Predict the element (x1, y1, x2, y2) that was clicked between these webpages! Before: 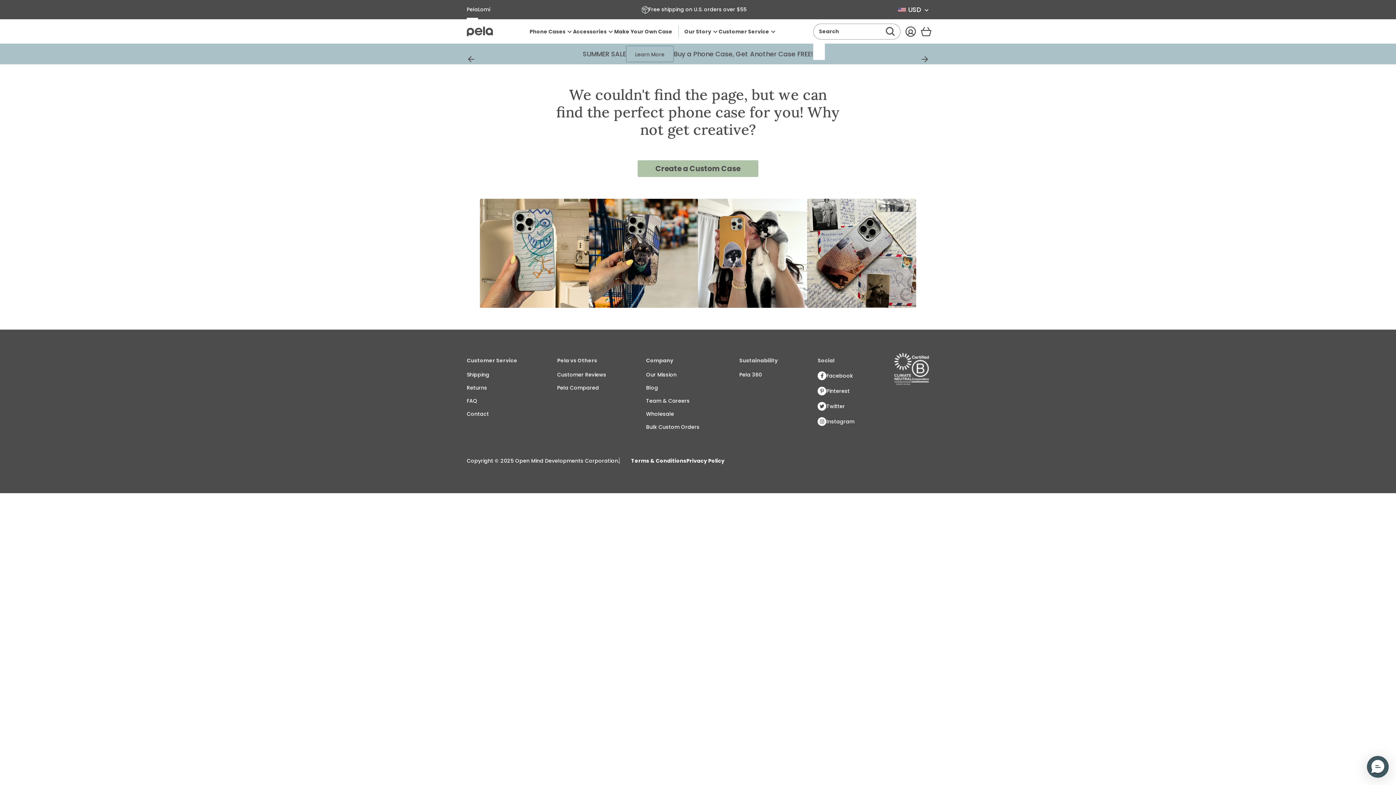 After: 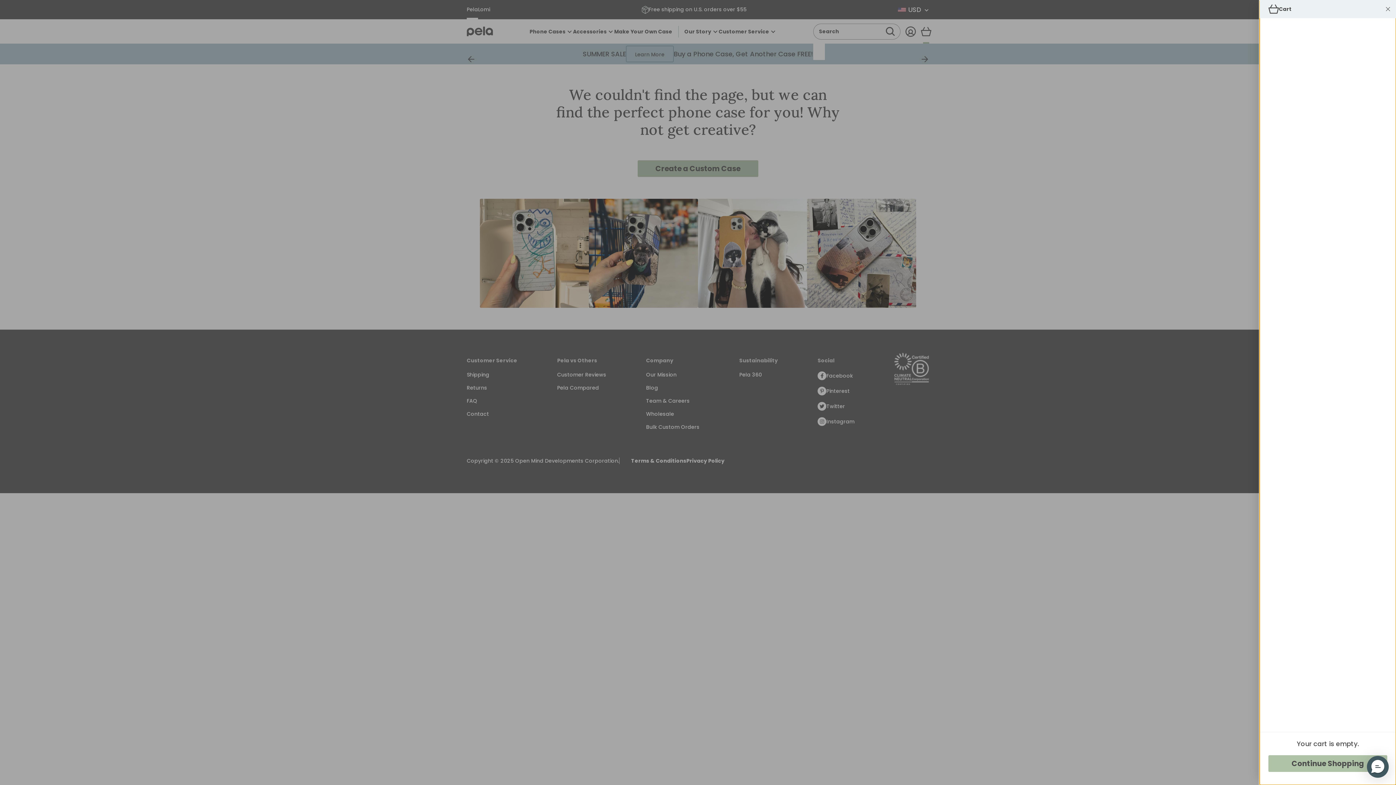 Action: bbox: (918, 19, 933, 43) label: Cart